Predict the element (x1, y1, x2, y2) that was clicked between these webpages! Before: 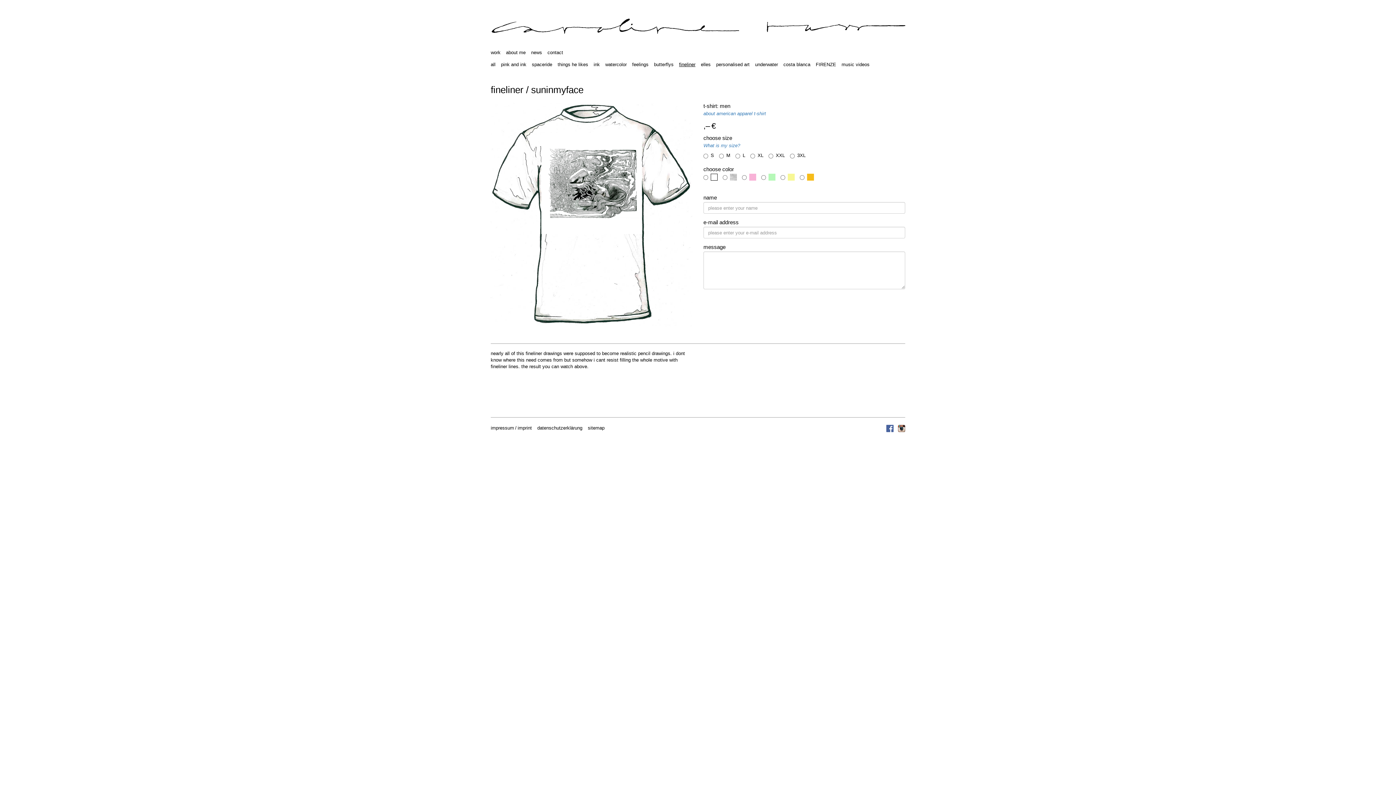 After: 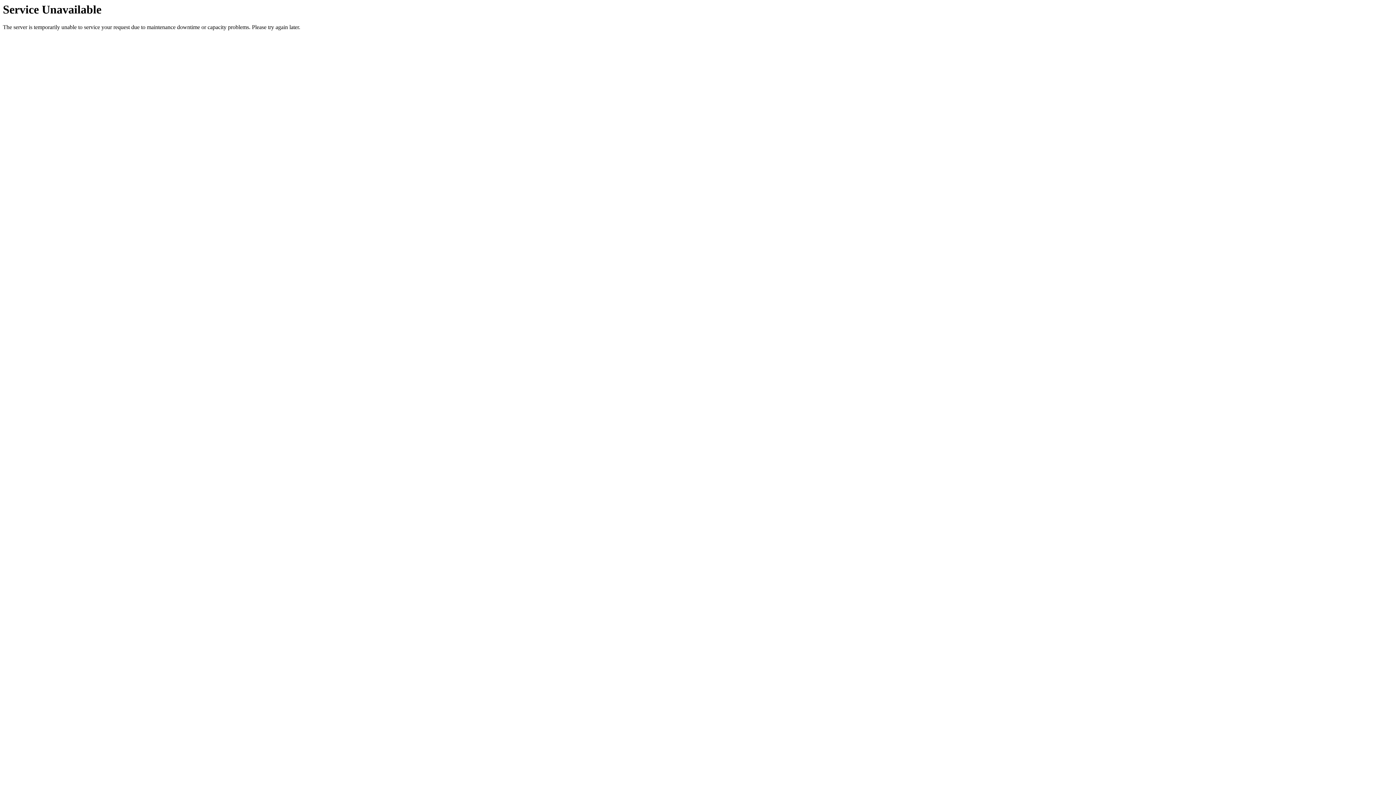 Action: bbox: (755, 61, 783, 68) label: underwater